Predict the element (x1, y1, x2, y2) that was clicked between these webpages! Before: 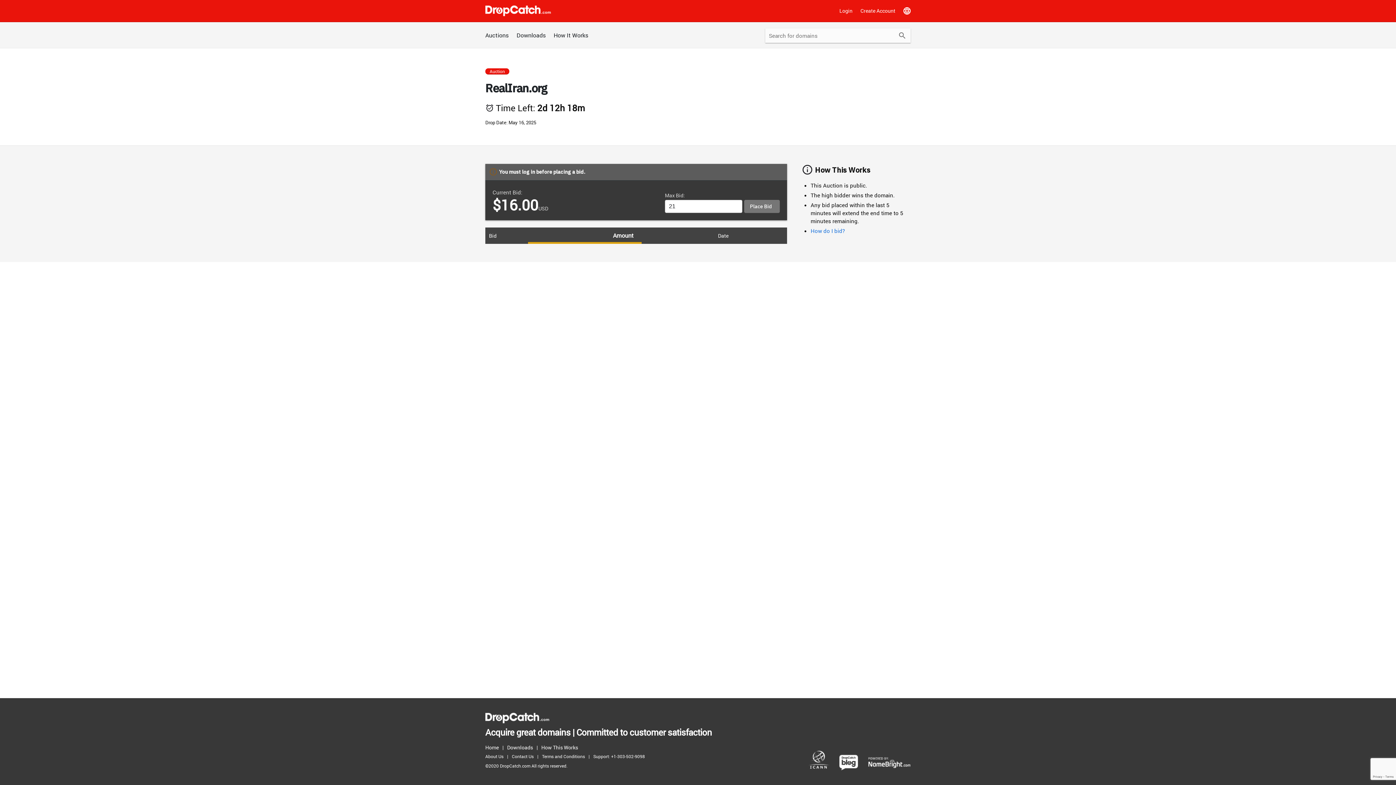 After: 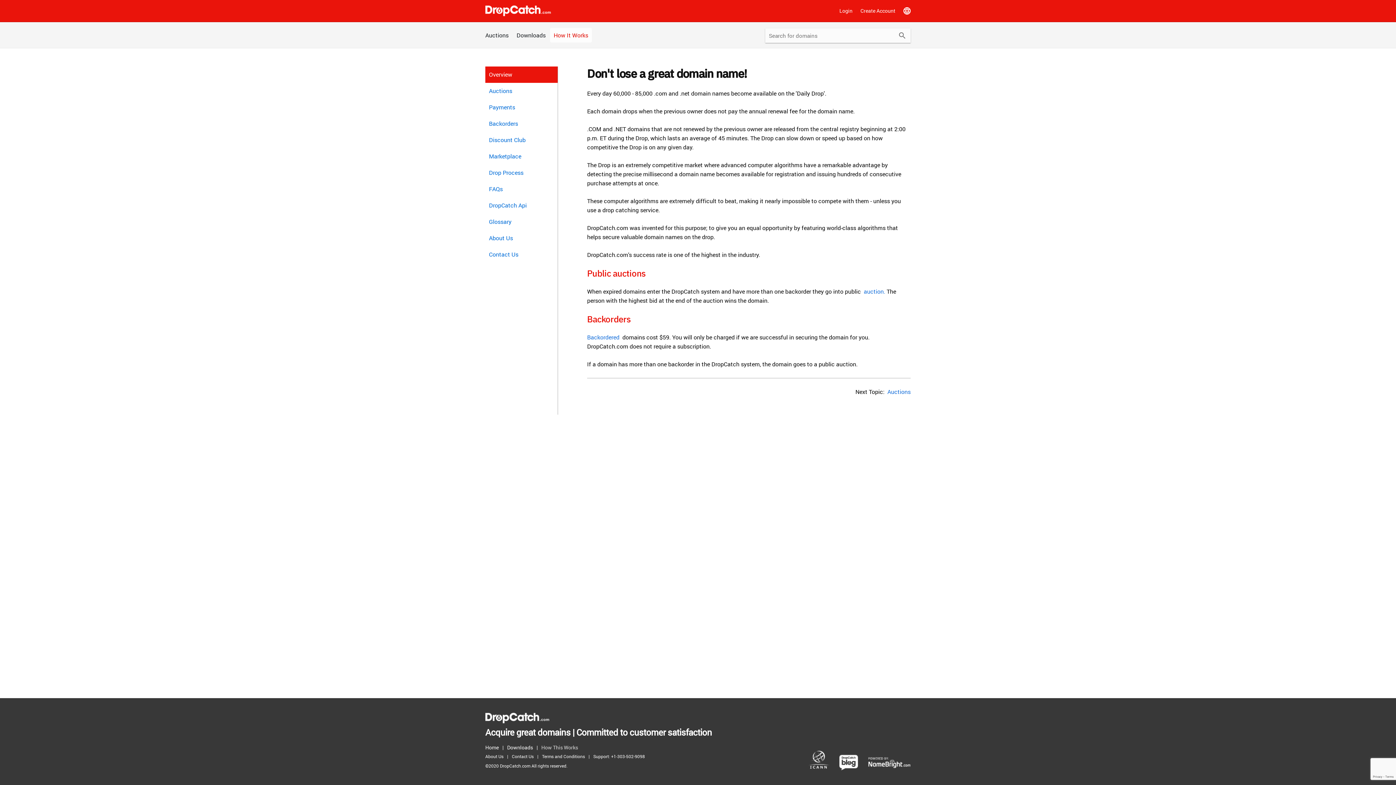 Action: label: How This Works bbox: (541, 743, 581, 752)